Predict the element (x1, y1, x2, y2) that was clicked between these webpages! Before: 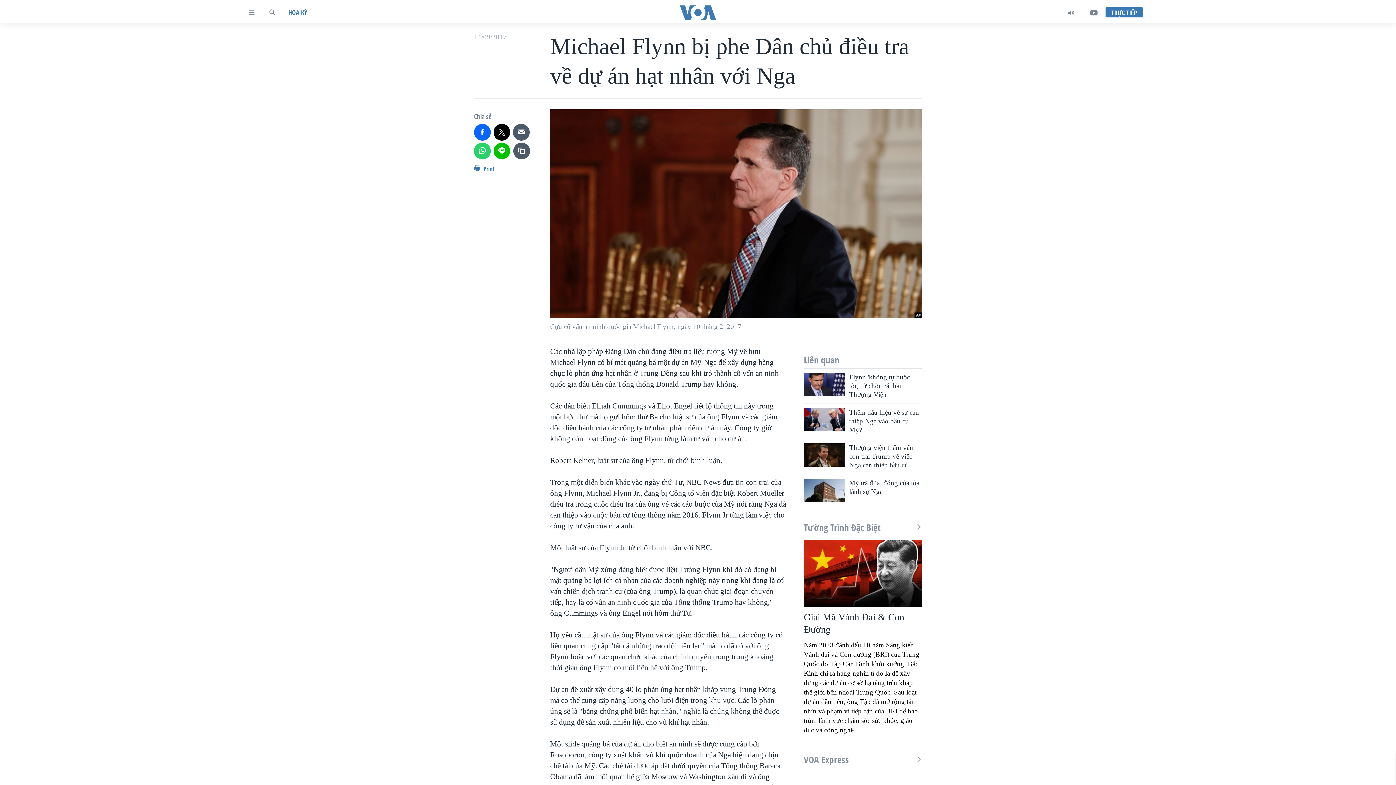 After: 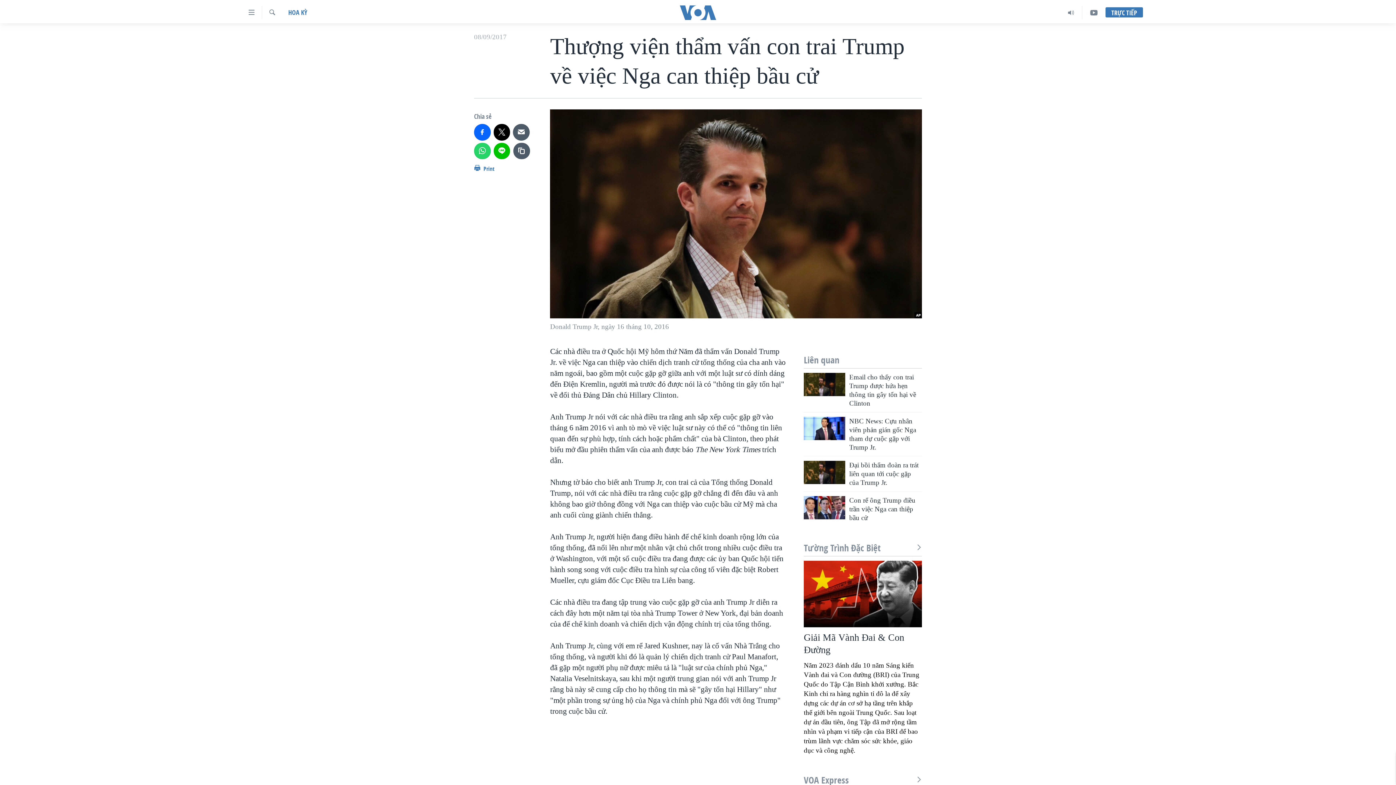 Action: bbox: (849, 443, 922, 474) label: Thượng viện thẩm vấn con trai Trump về việc Nga can thiệp bầu cử